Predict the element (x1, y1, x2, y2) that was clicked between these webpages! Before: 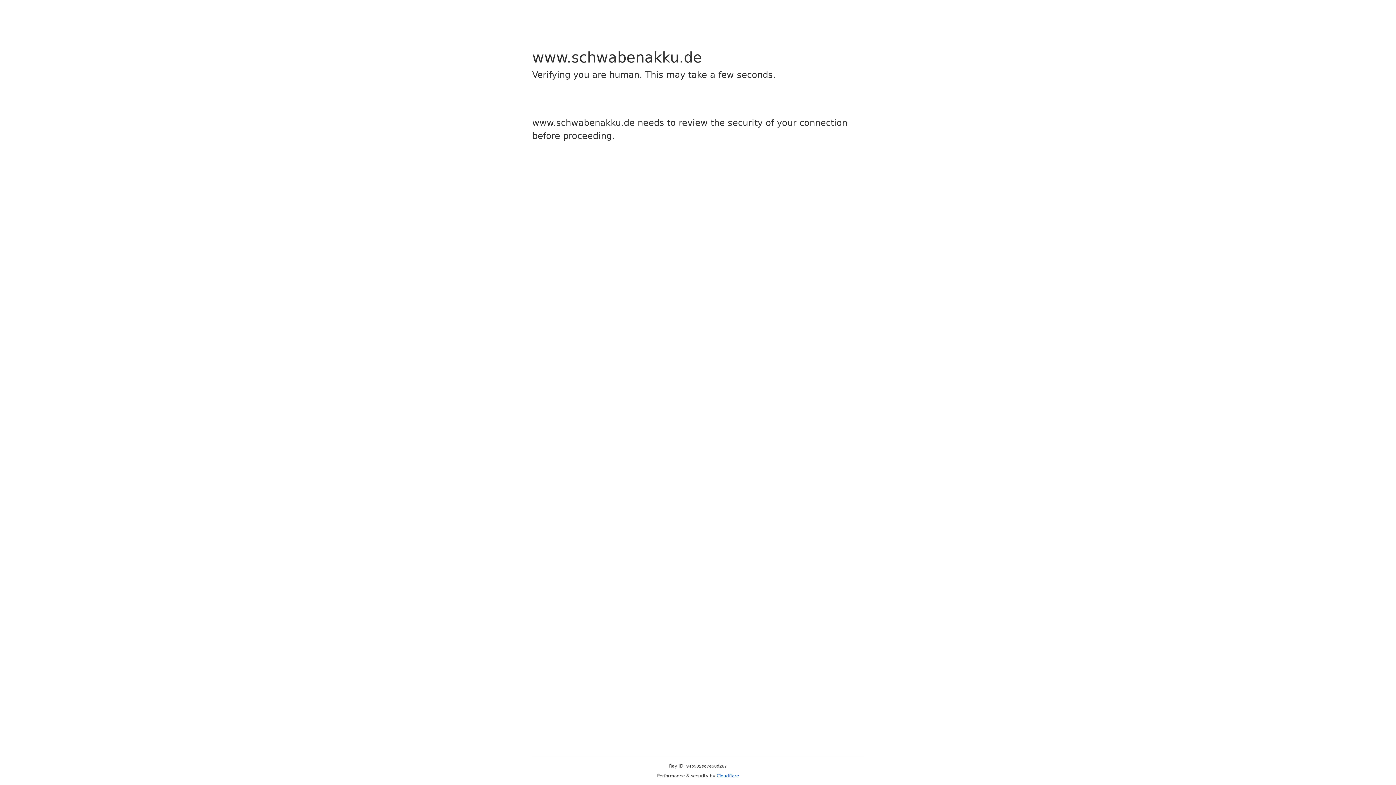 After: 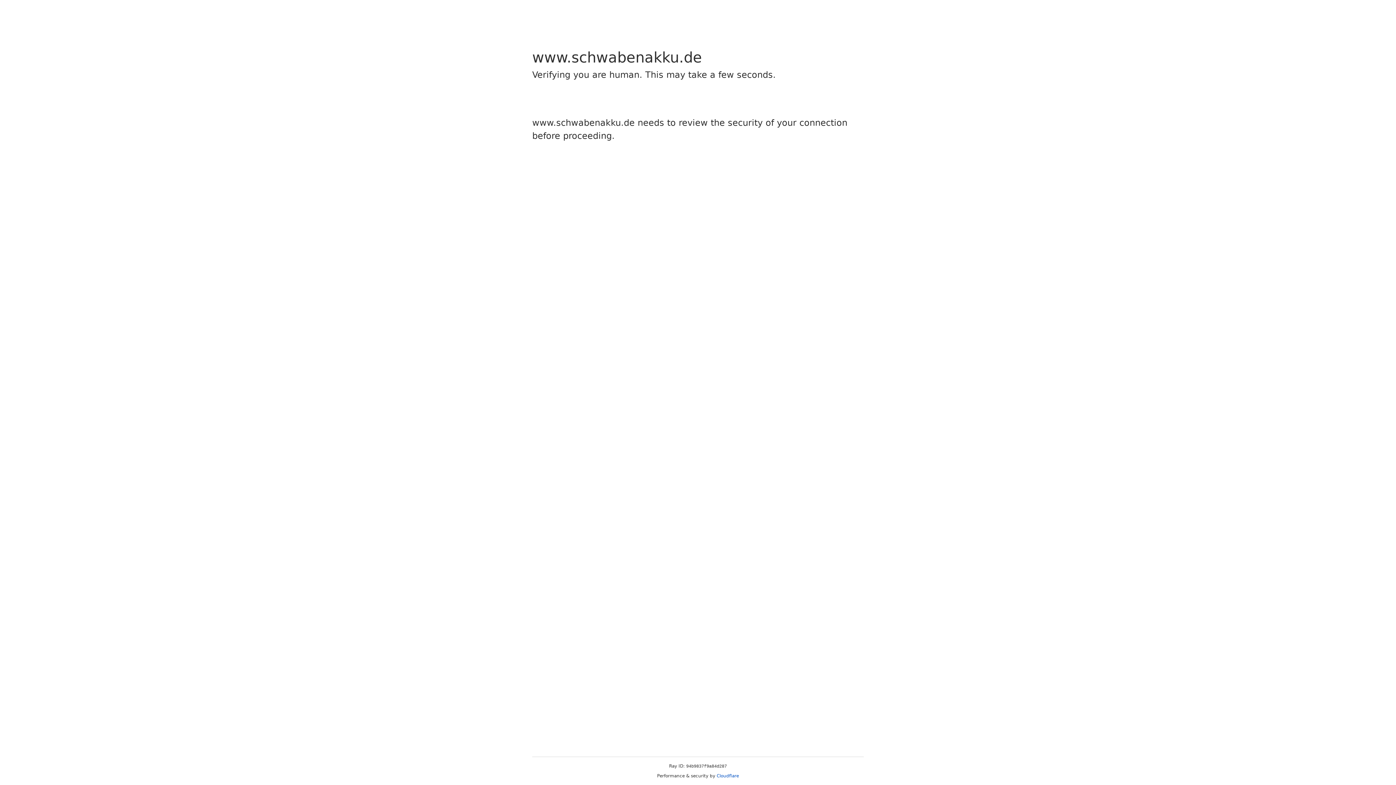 Action: label: Cloudflare bbox: (716, 773, 739, 778)